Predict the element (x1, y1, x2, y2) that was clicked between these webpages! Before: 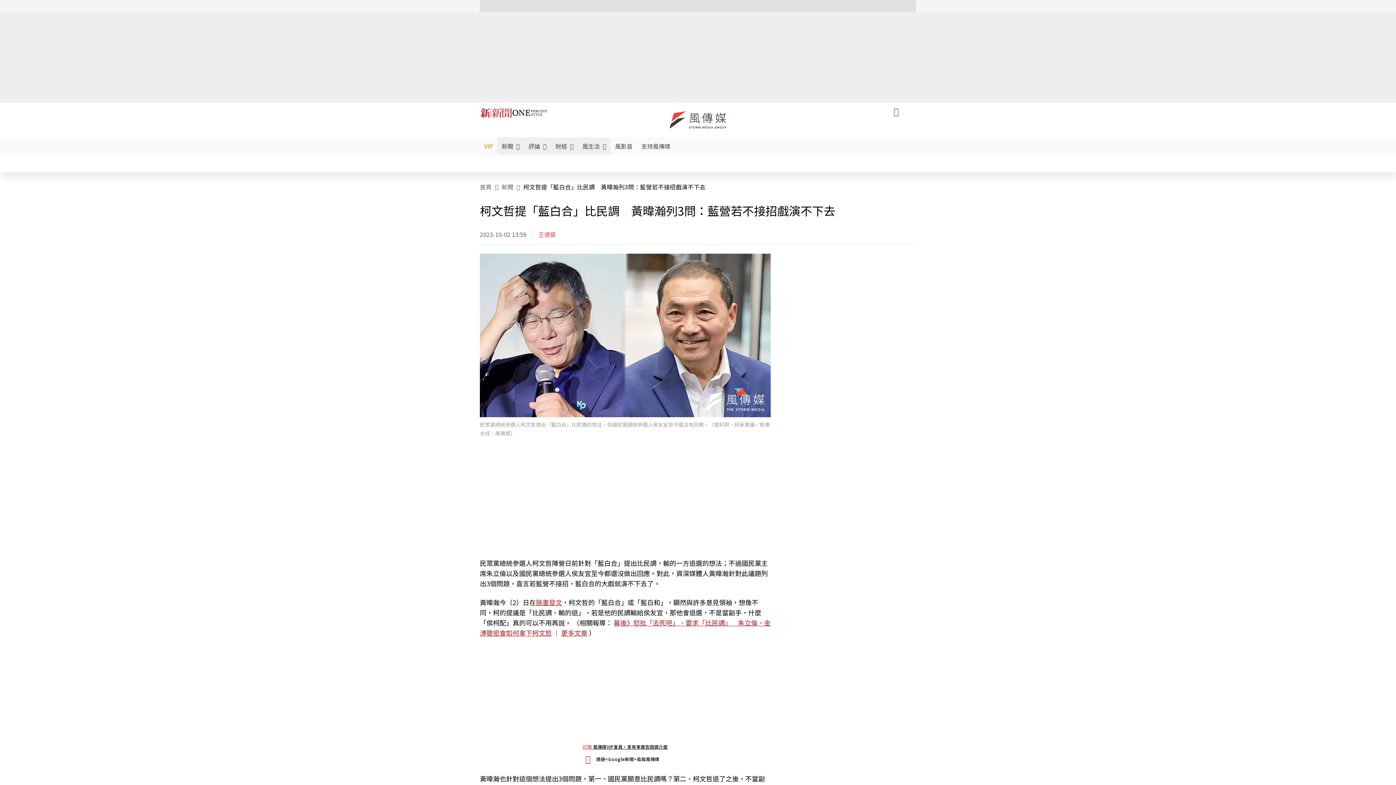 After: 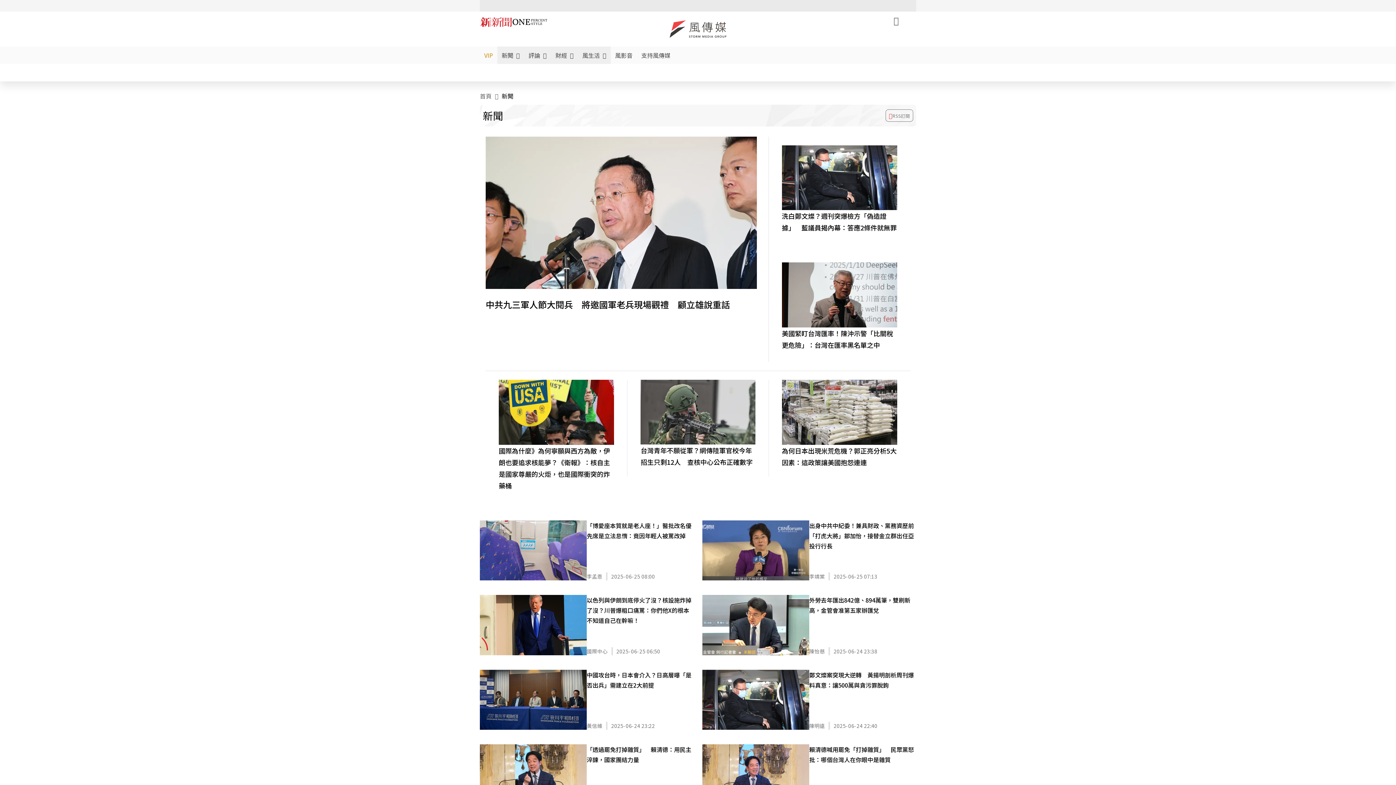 Action: bbox: (501, 181, 513, 192) label: 新聞